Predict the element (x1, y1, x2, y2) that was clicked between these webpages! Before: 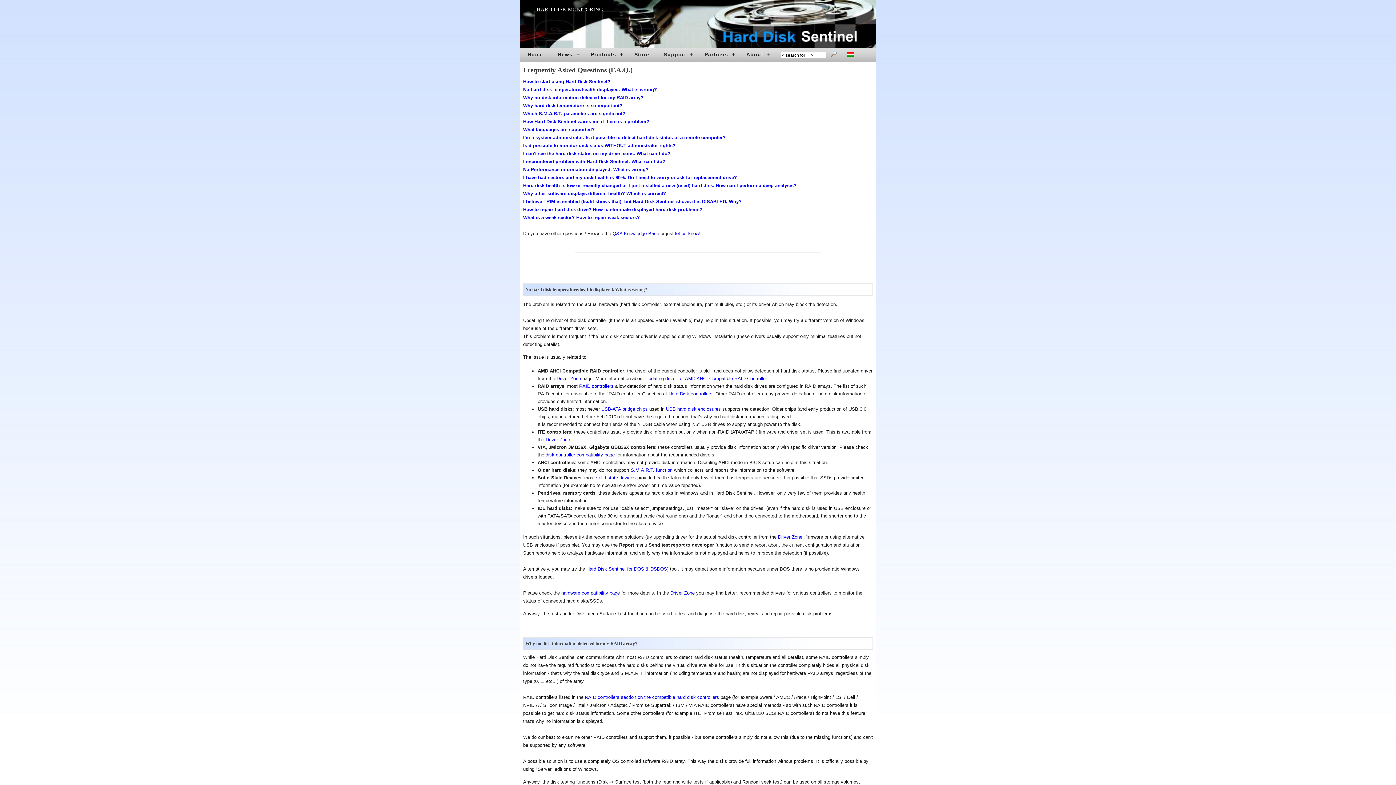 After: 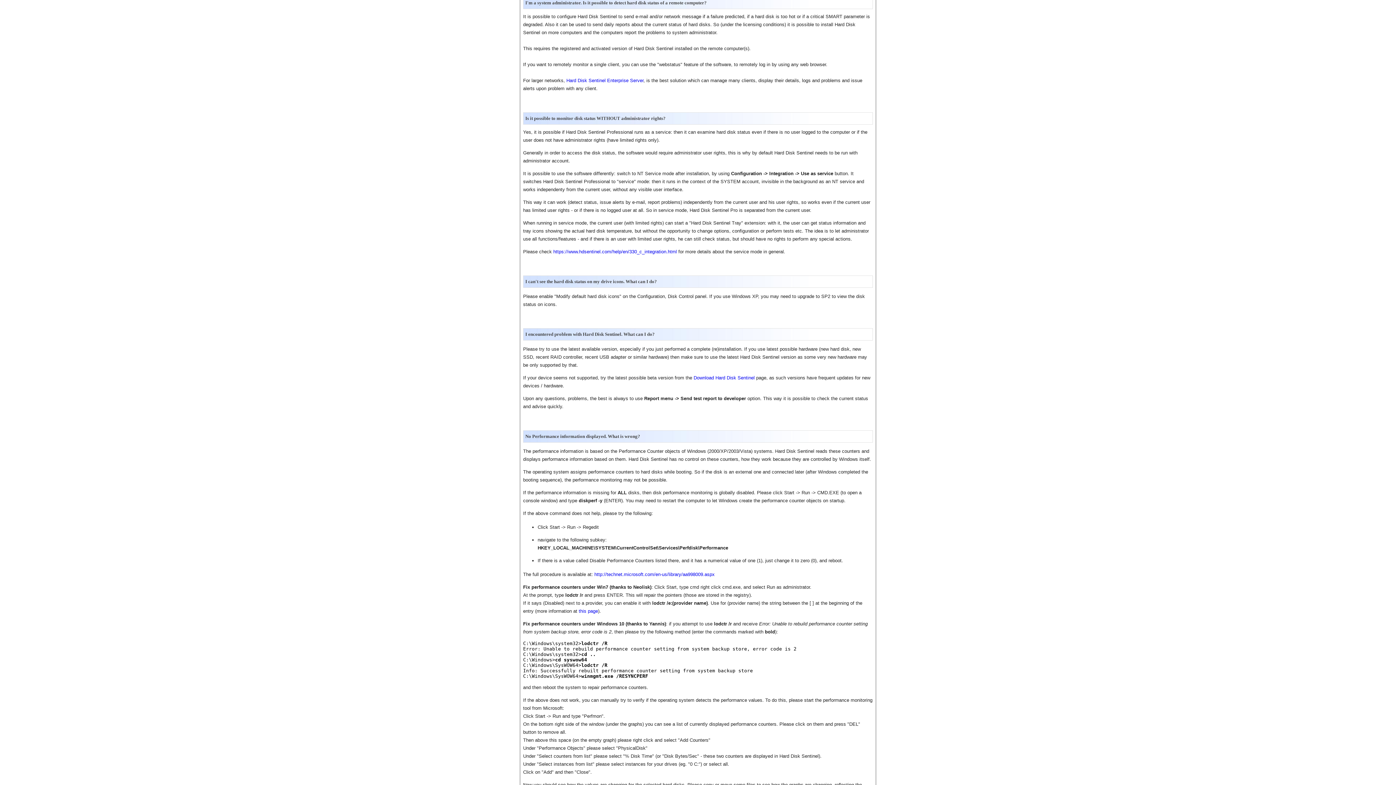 Action: bbox: (523, 134, 725, 140) label: I'm a system administrator. Is it possible to detect hard disk status of a remote computer?